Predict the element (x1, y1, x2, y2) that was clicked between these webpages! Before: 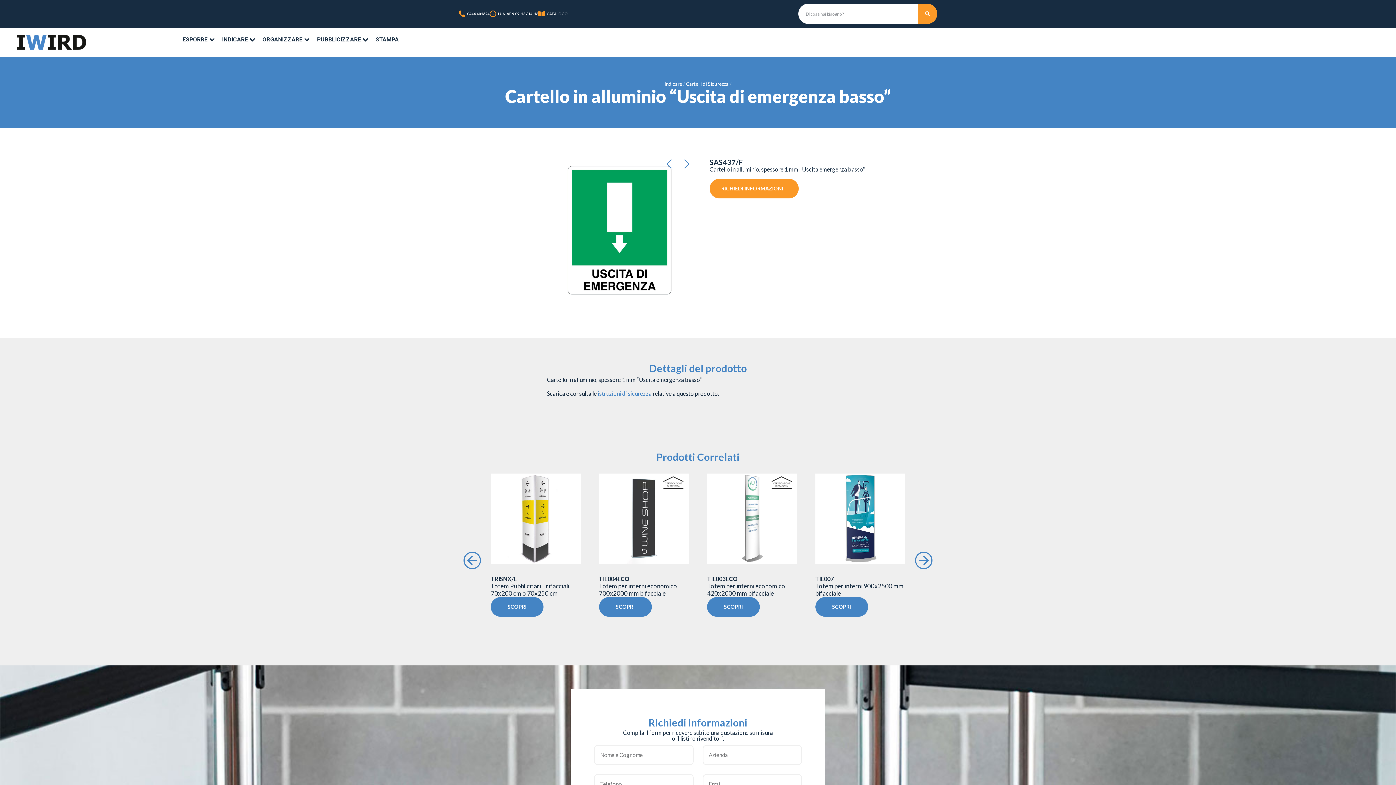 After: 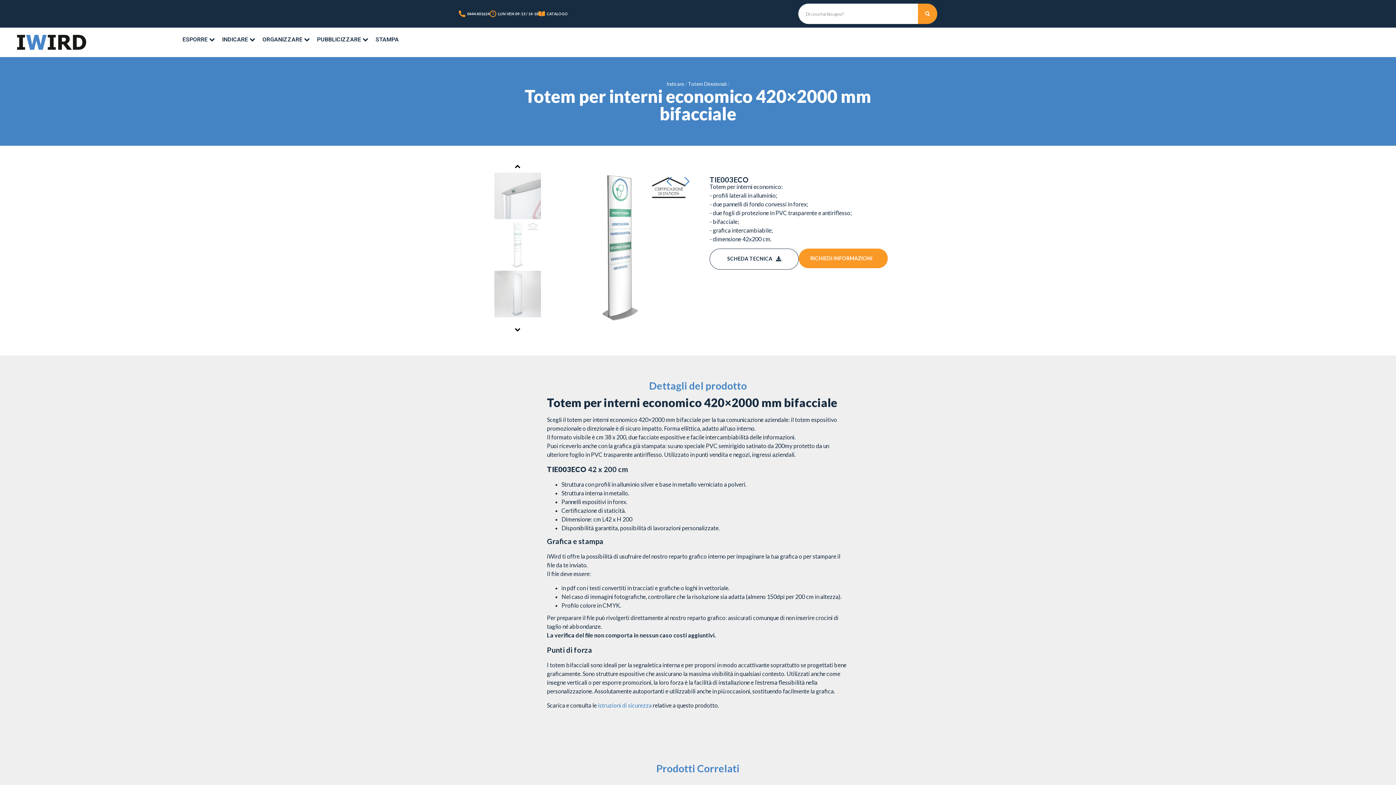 Action: bbox: (707, 597, 760, 617) label: SCOPRI